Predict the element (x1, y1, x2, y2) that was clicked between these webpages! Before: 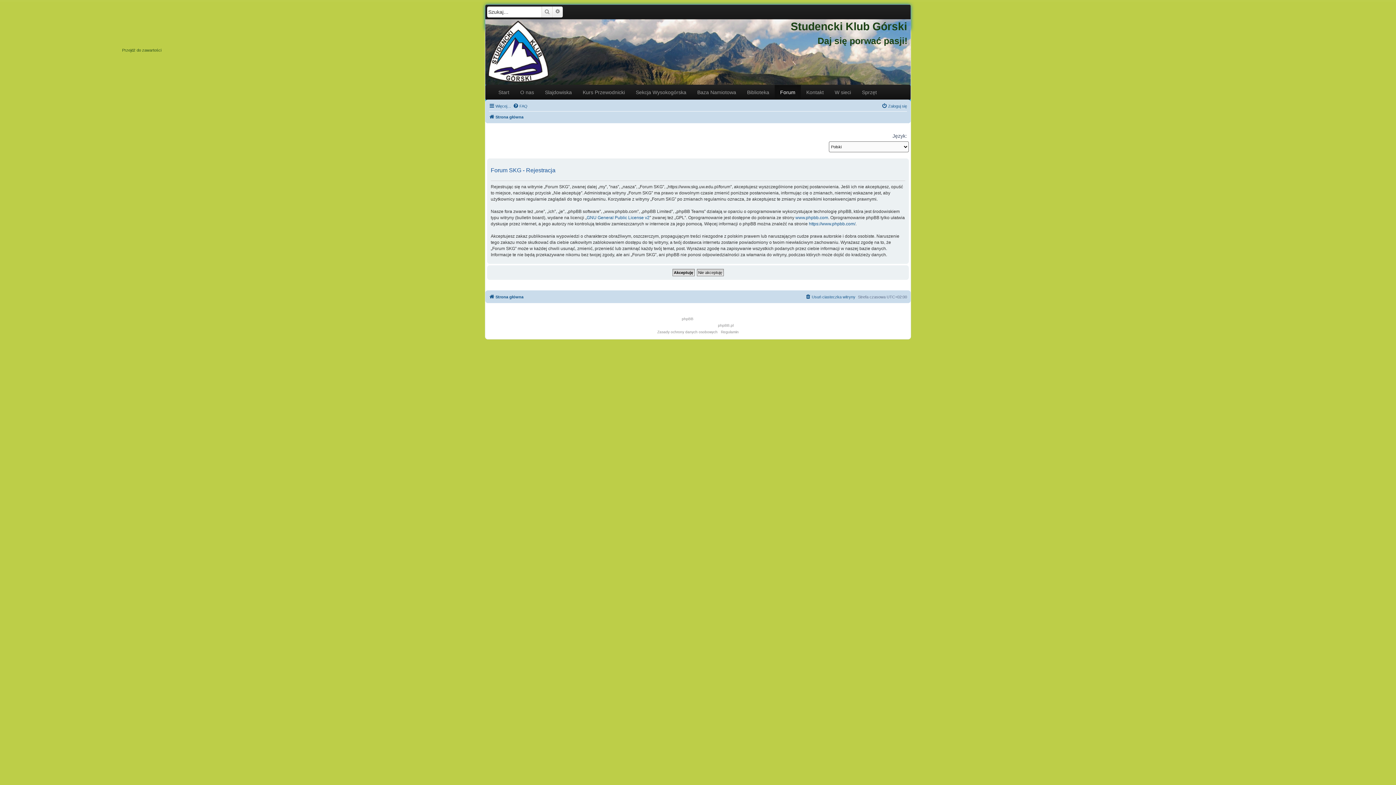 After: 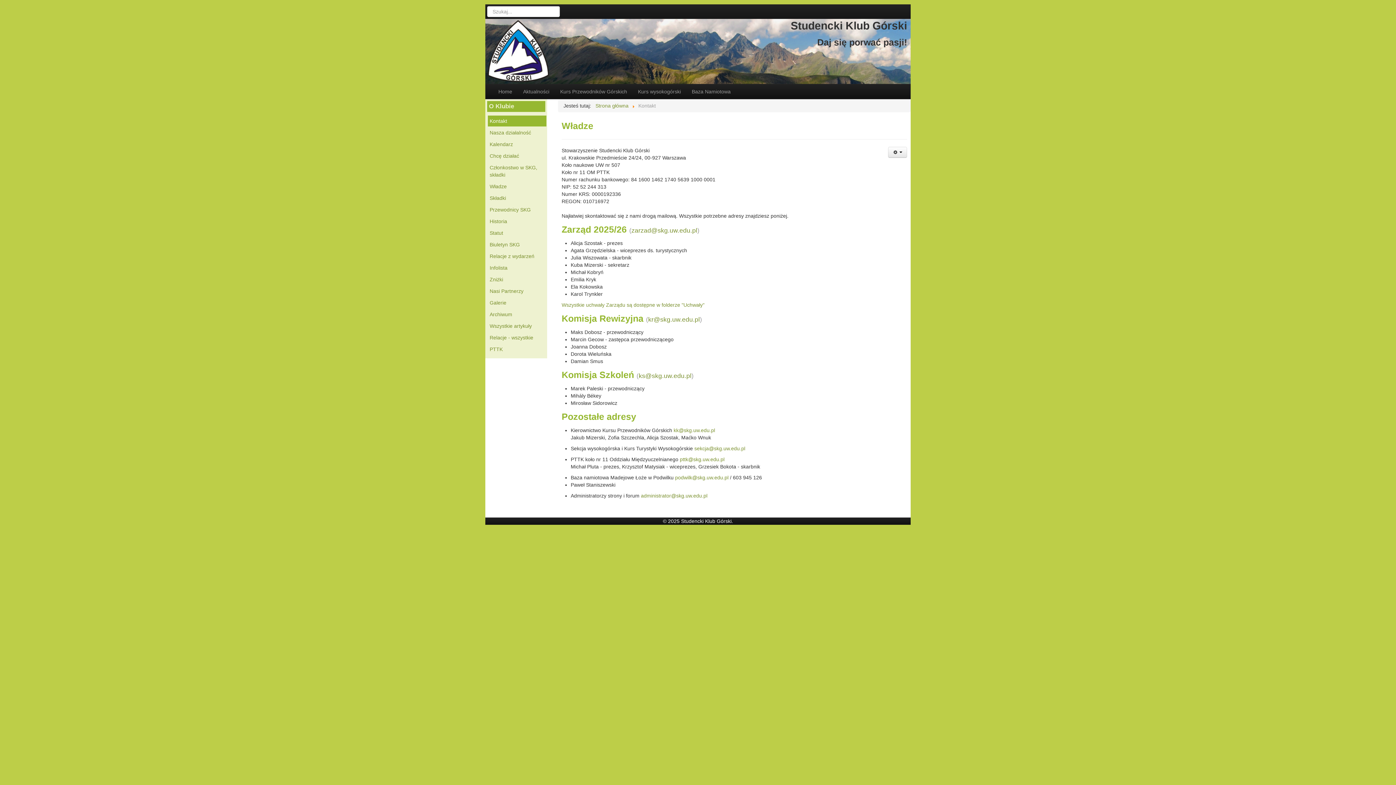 Action: bbox: (801, 85, 829, 99) label: Kontakt